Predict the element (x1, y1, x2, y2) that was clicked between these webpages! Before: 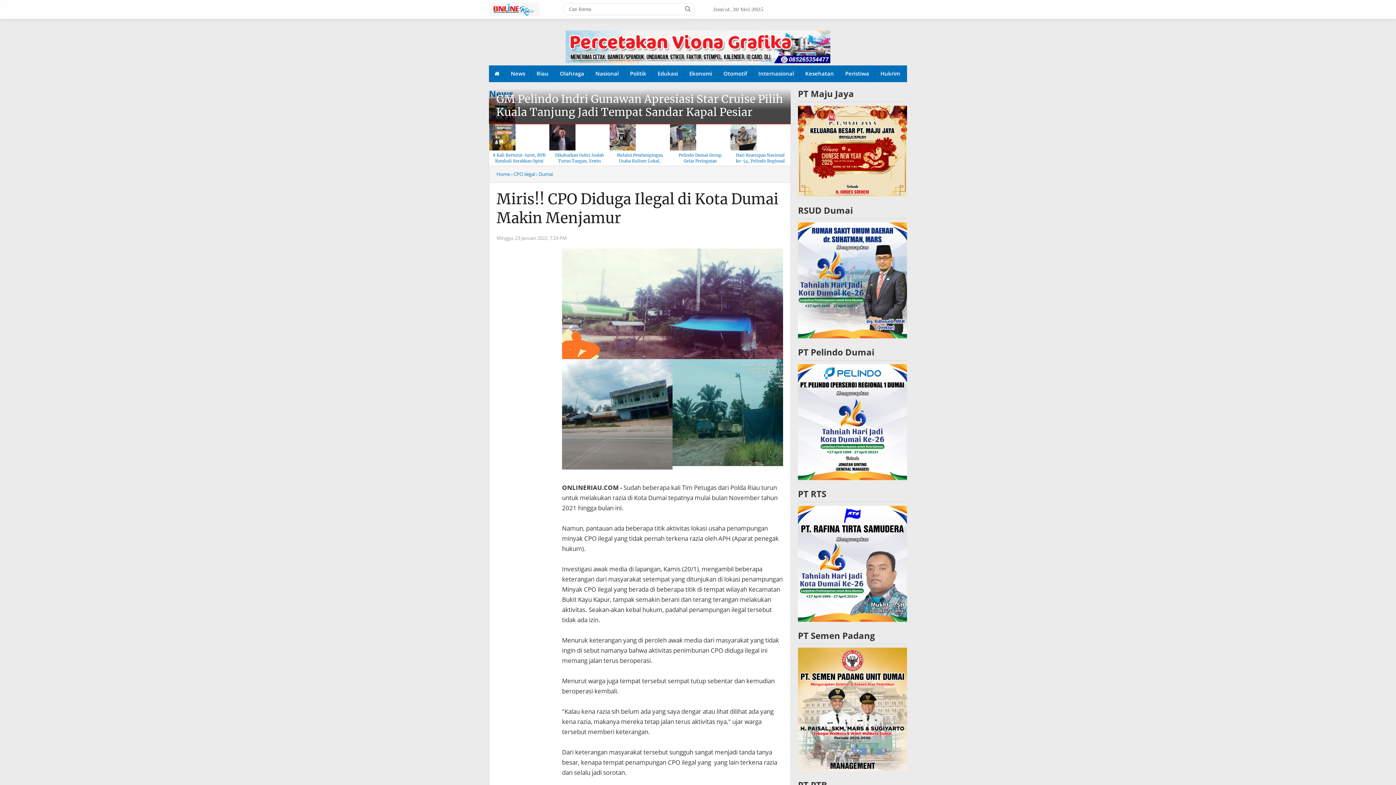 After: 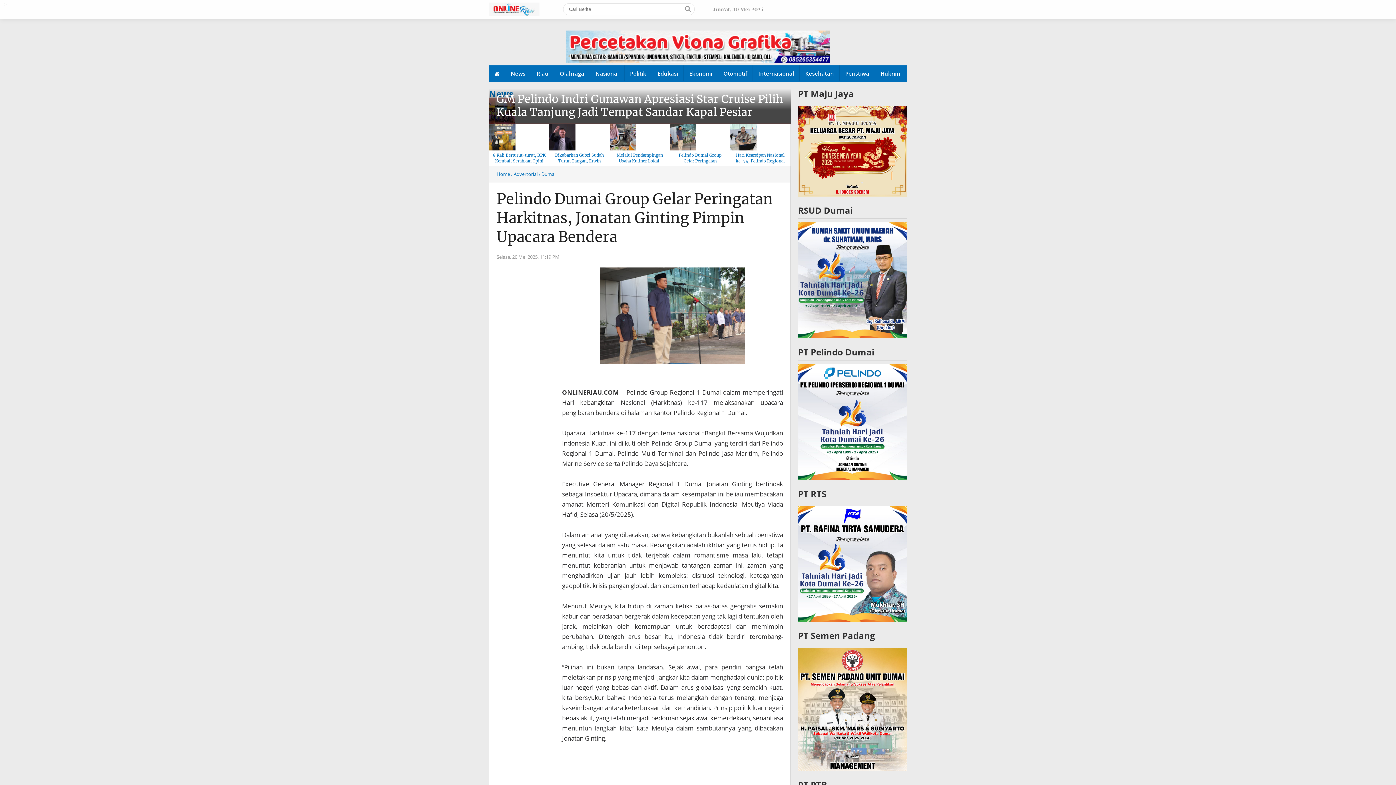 Action: bbox: (670, 124, 730, 149)